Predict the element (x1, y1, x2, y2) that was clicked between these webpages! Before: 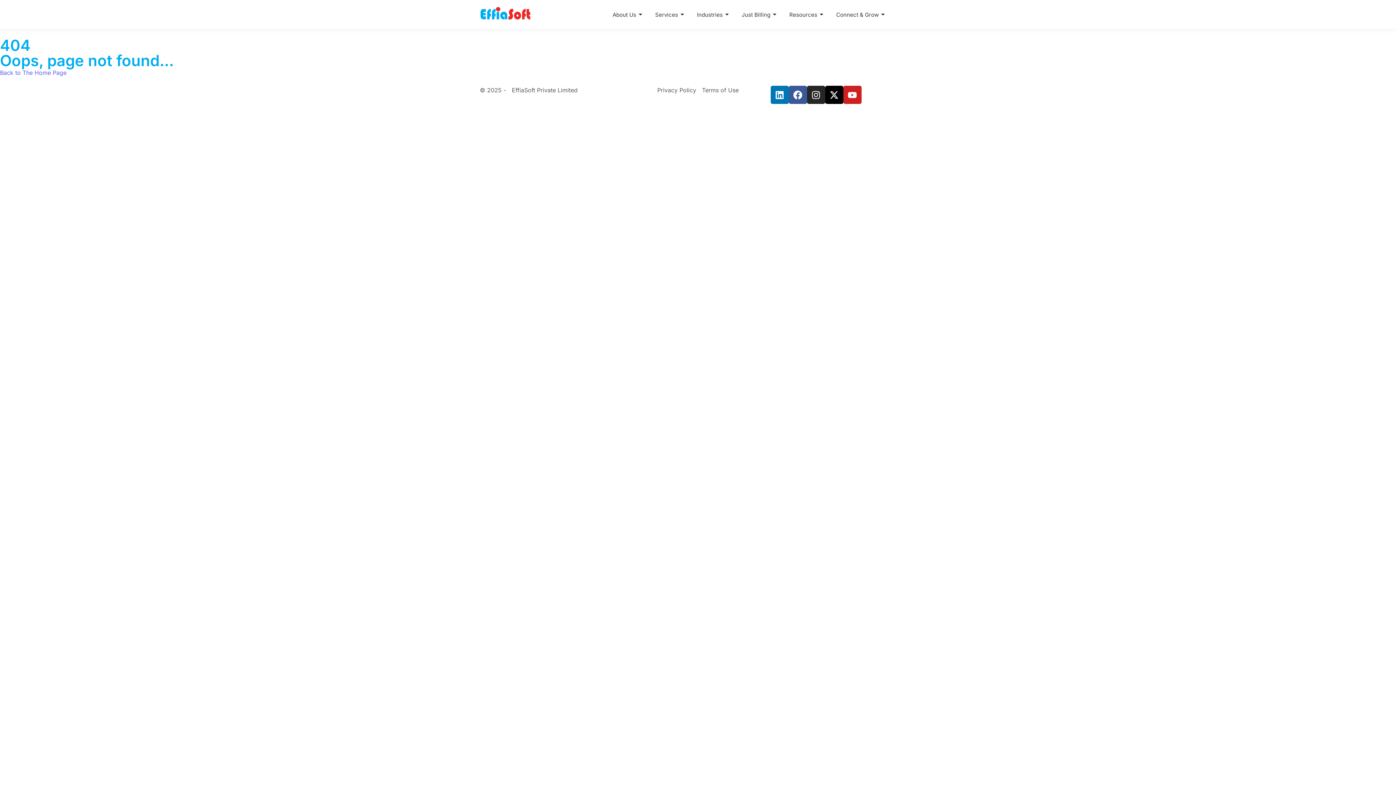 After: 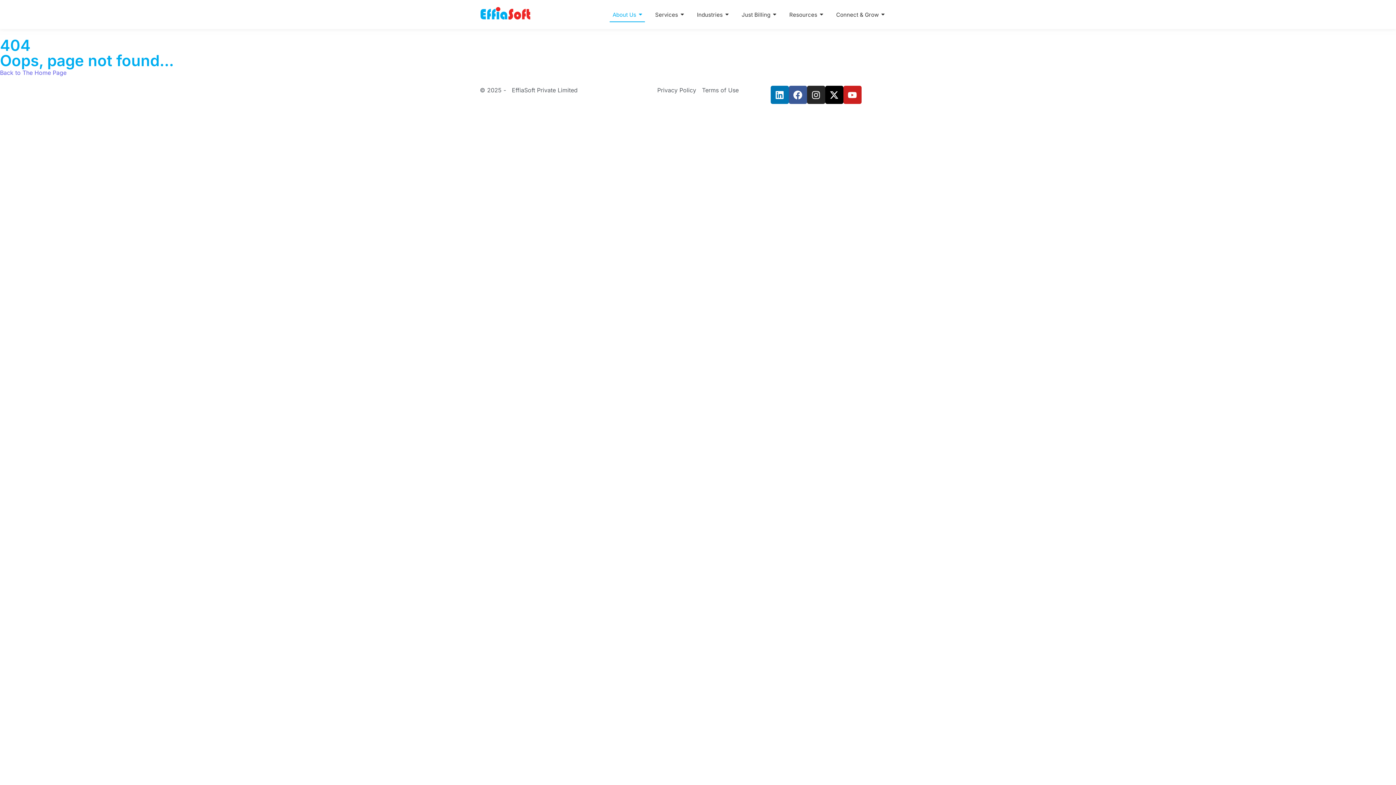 Action: bbox: (609, 8, 645, 20) label: About Us